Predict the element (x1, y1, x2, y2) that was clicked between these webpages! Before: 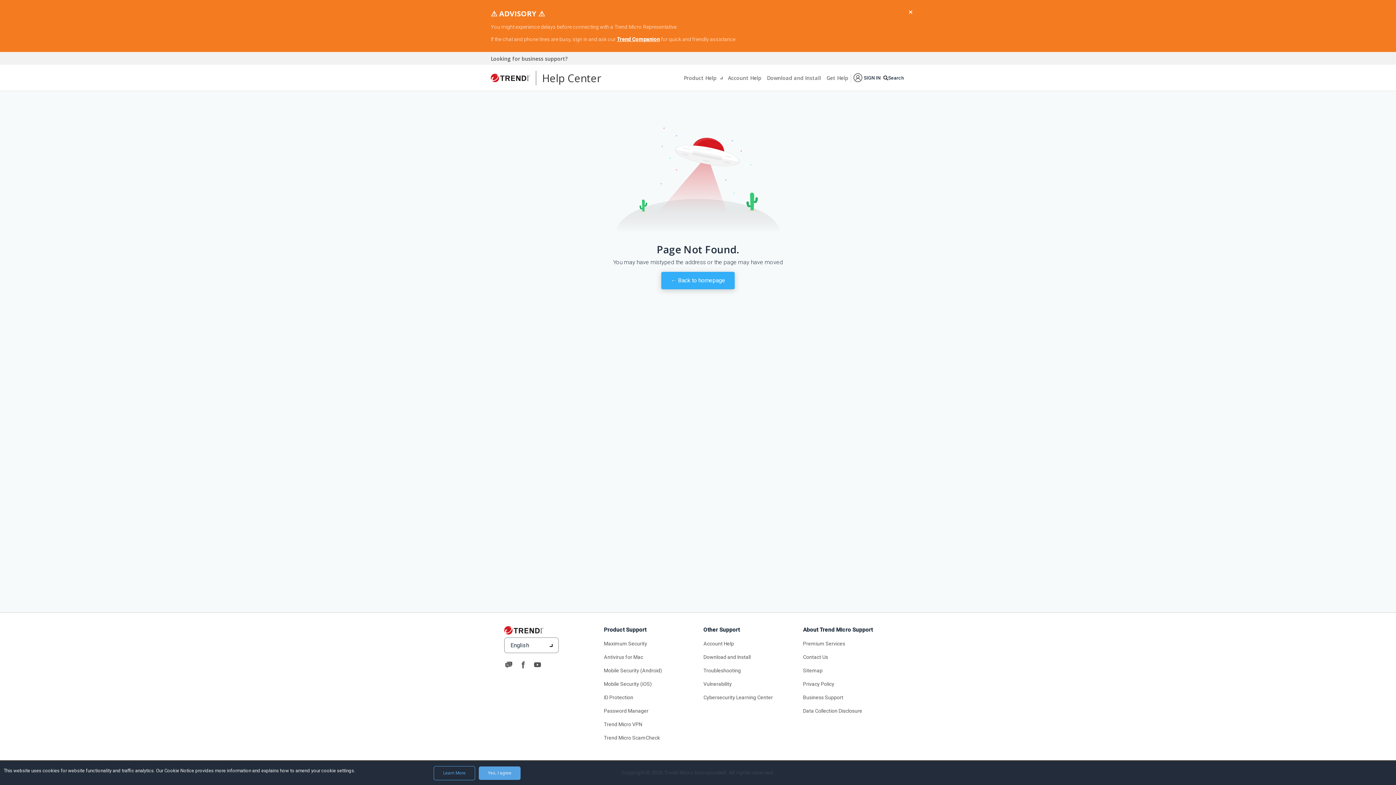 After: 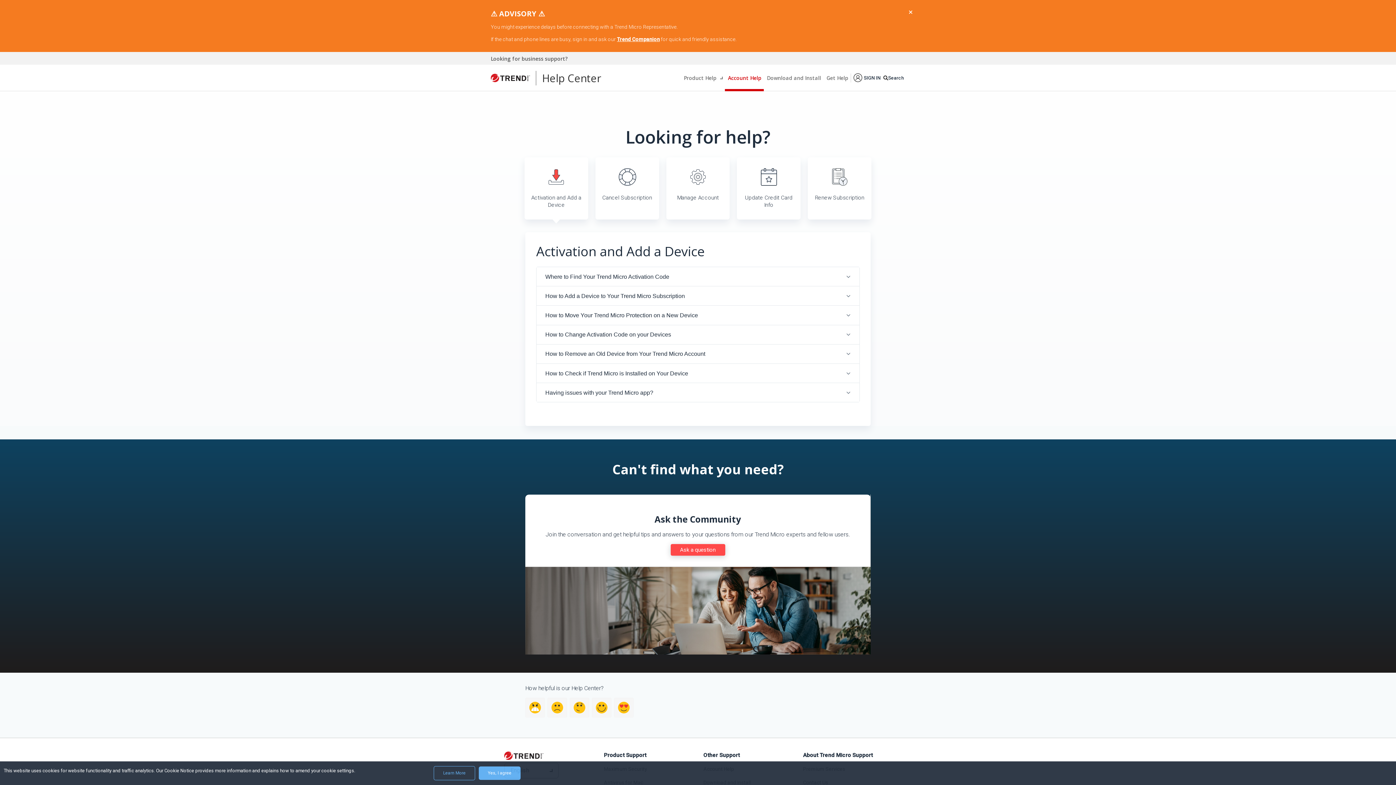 Action: label: account-help bbox: (726, 64, 763, 91)